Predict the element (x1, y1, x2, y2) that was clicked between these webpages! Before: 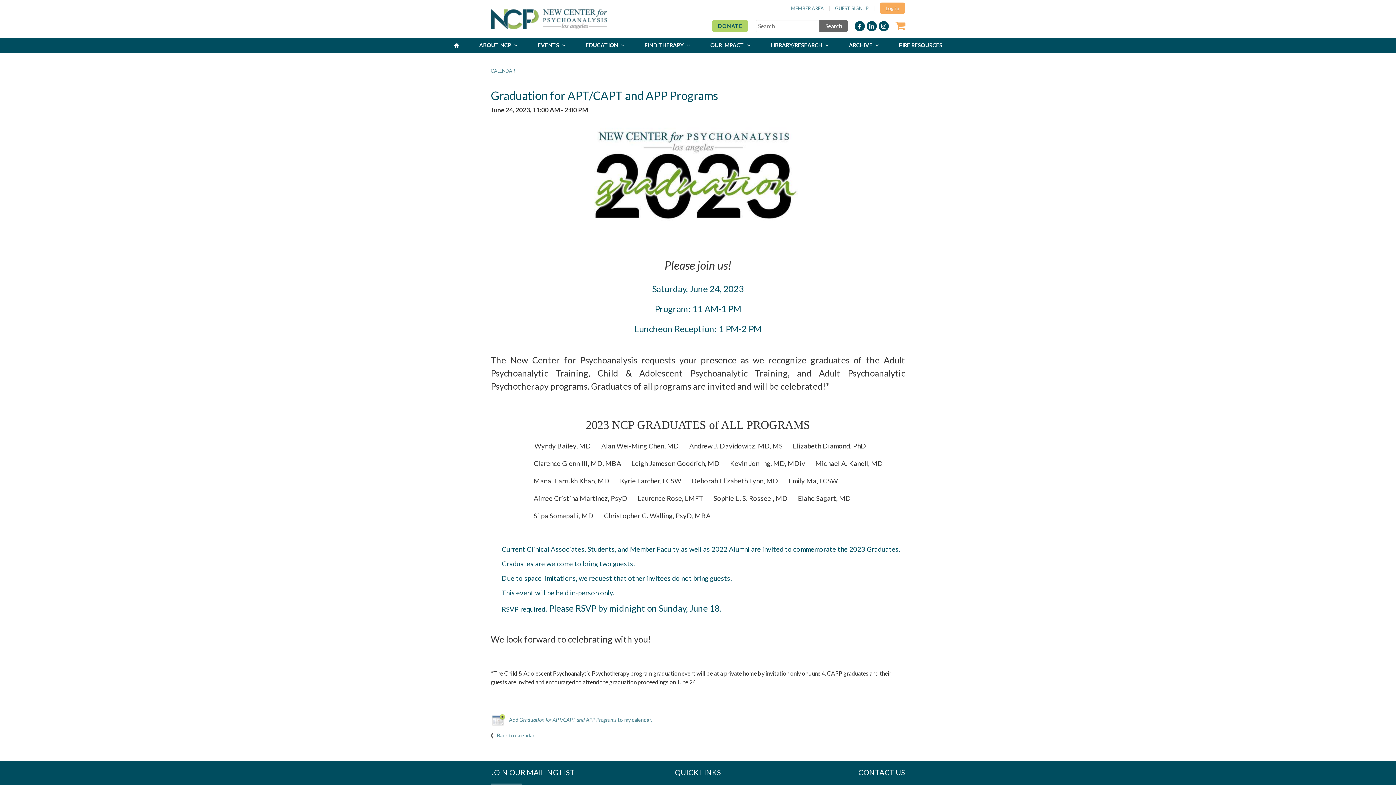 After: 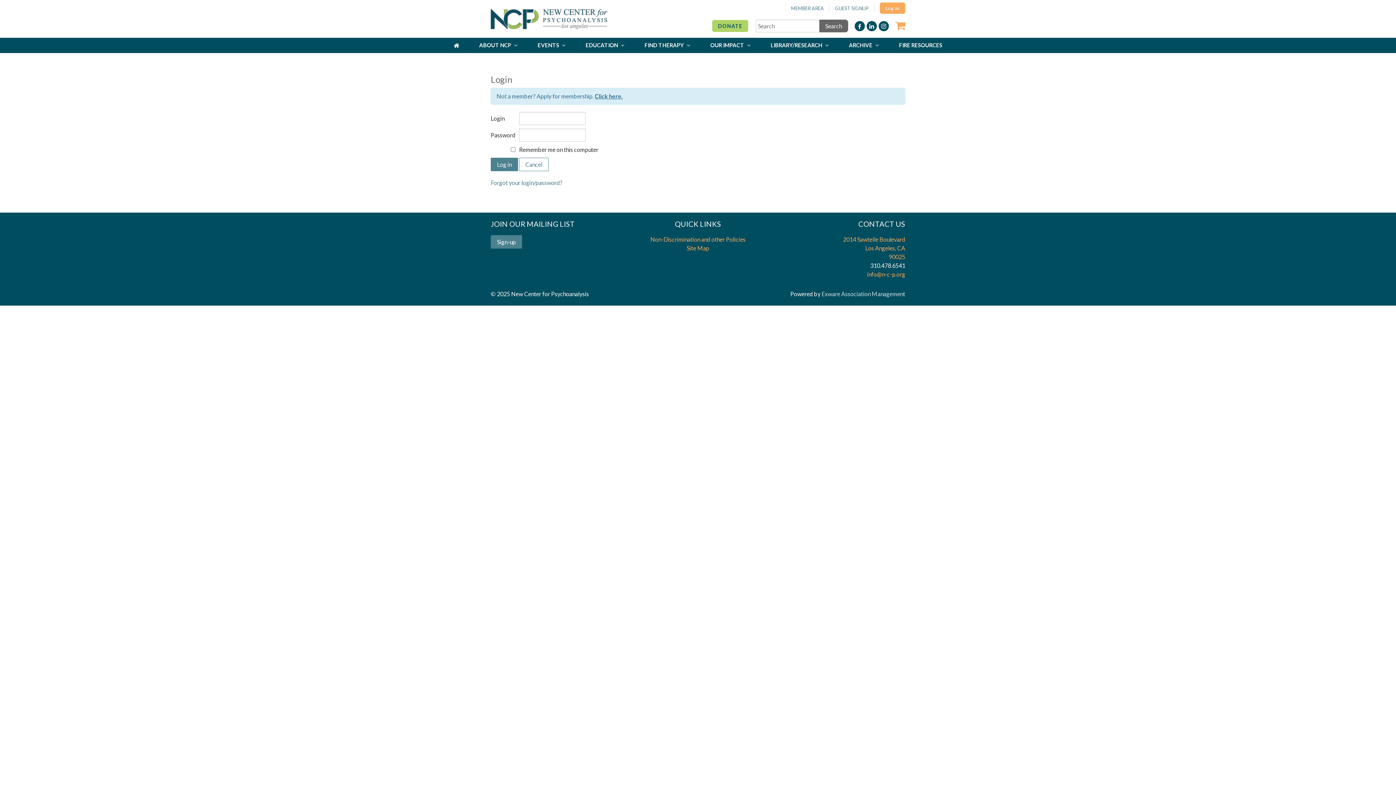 Action: label: MEMBER AREA bbox: (791, 5, 824, 11)